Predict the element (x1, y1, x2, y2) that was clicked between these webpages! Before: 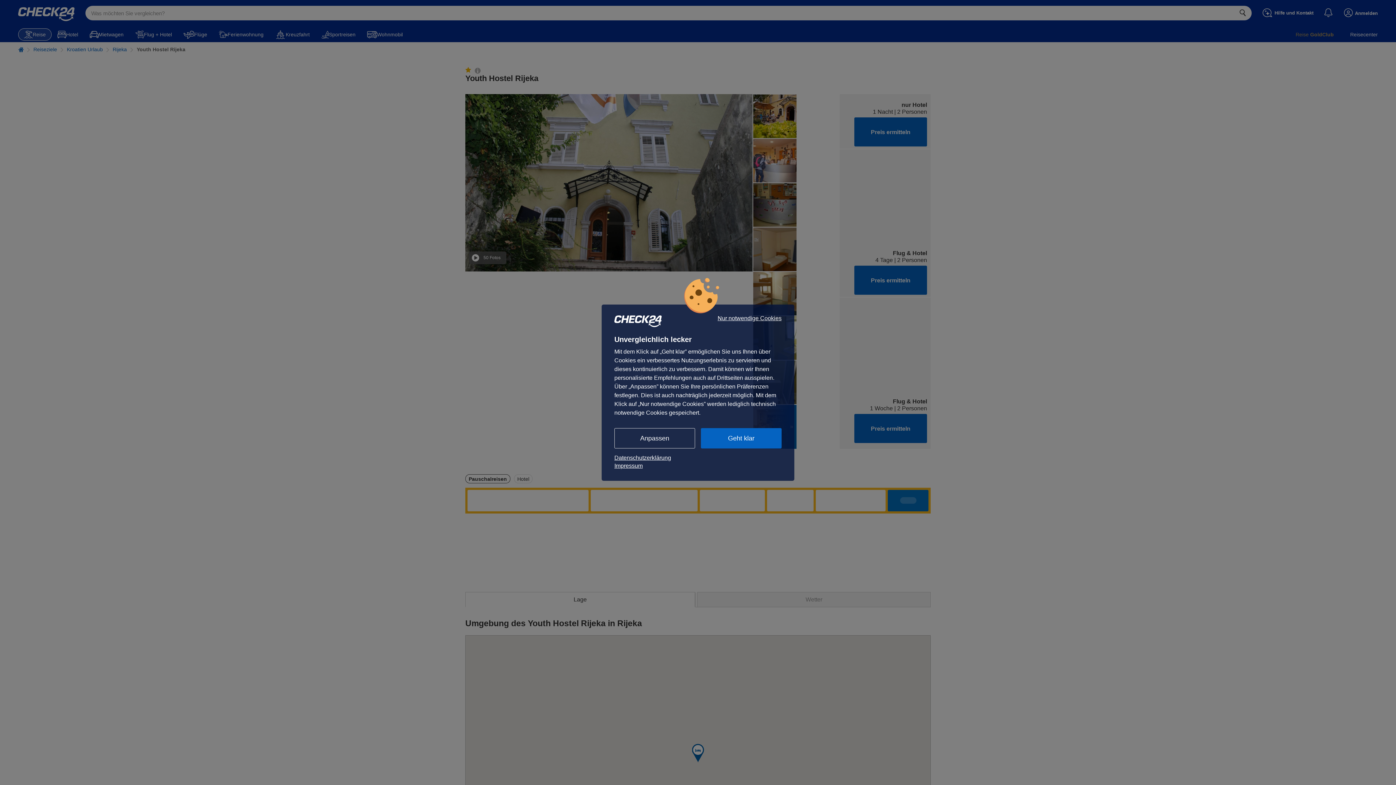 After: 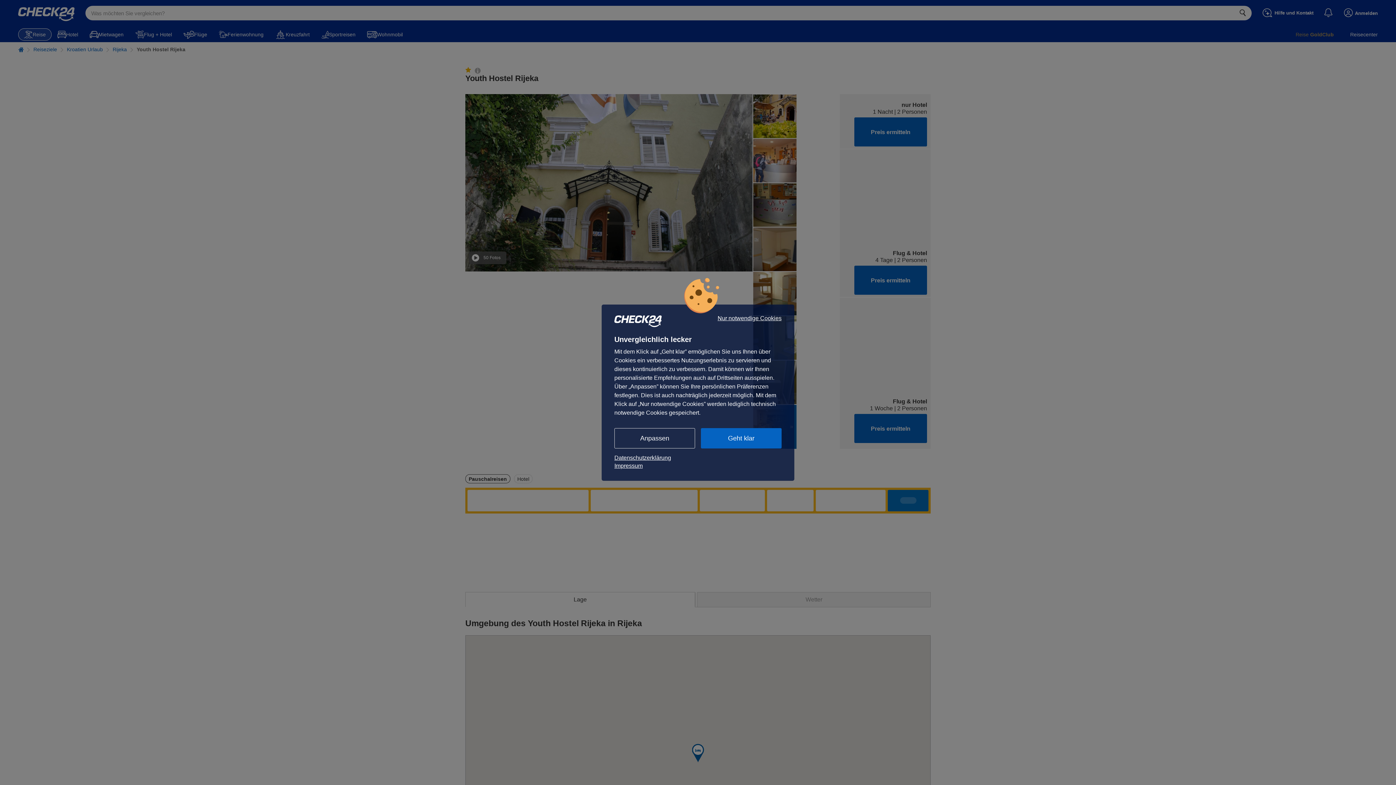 Action: bbox: (614, 454, 781, 462) label: Datenschutzerklärung